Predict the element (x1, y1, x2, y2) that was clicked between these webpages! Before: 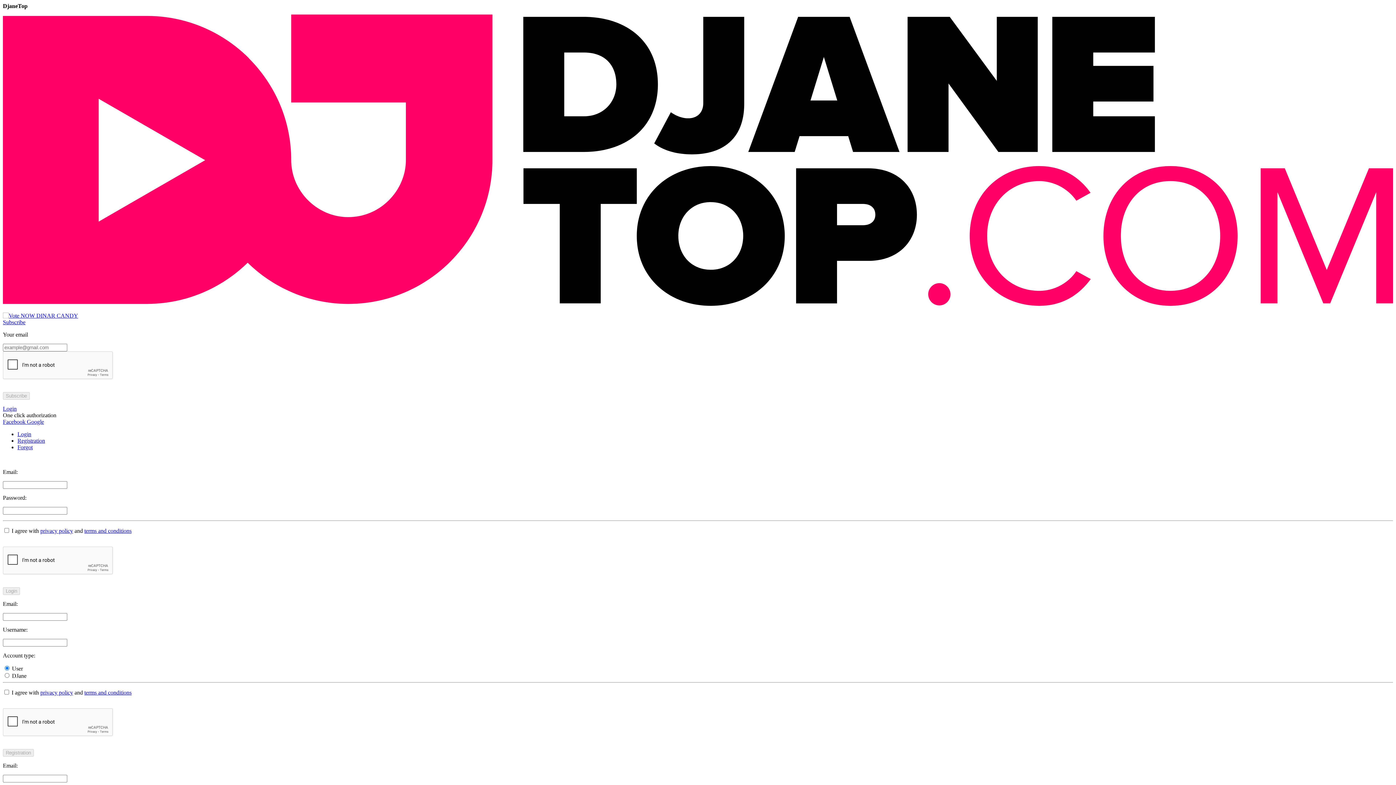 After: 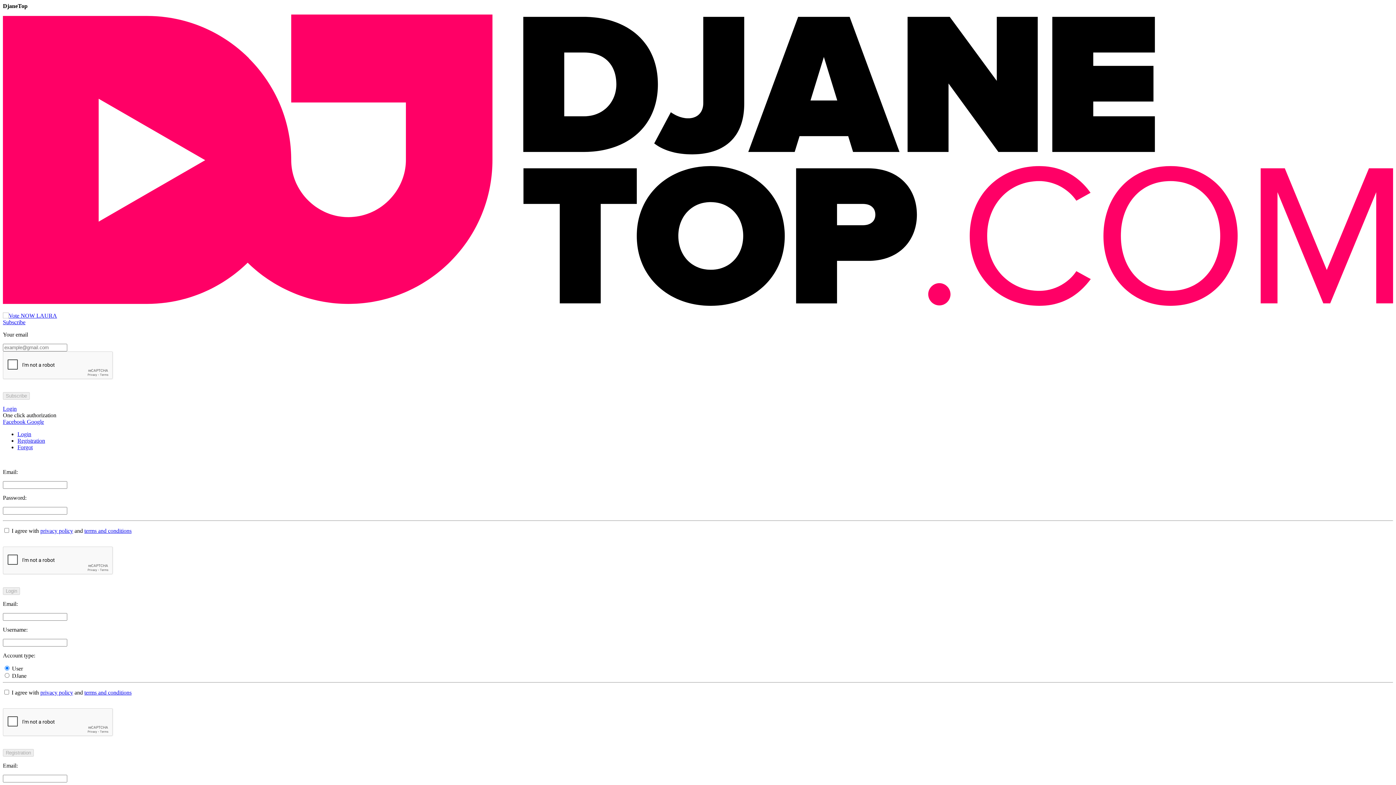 Action: label: privacy policy bbox: (40, 528, 73, 534)